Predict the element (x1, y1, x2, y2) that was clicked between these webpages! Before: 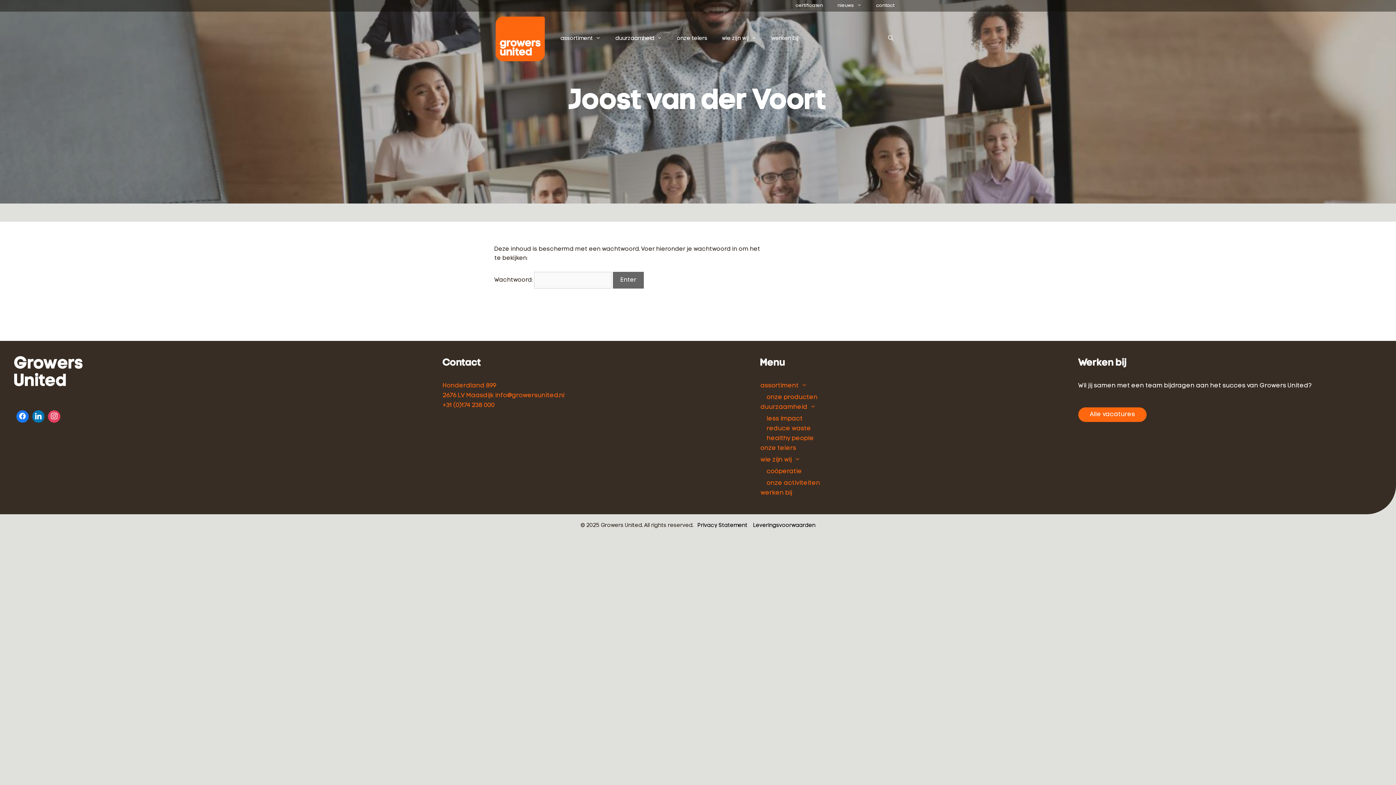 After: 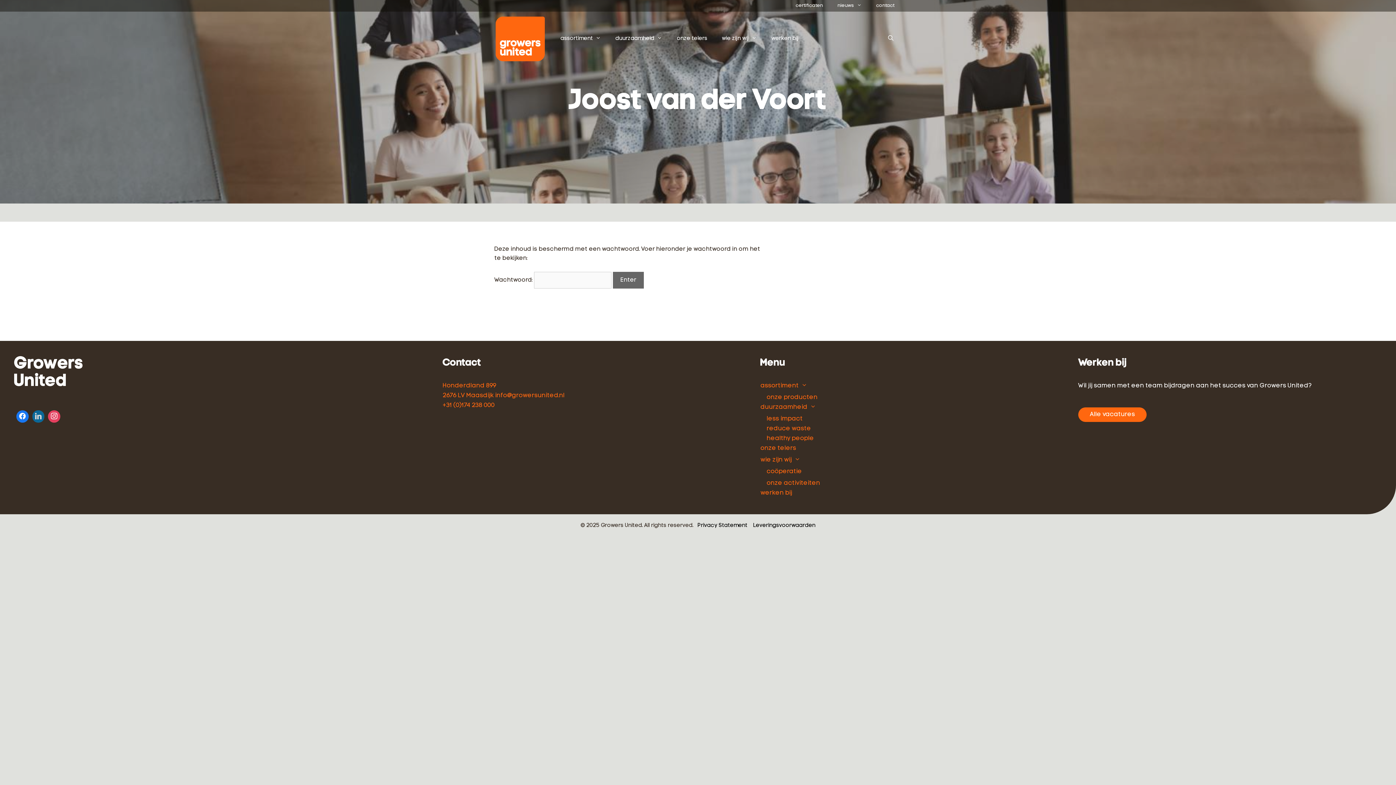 Action: bbox: (30, 408, 46, 422)